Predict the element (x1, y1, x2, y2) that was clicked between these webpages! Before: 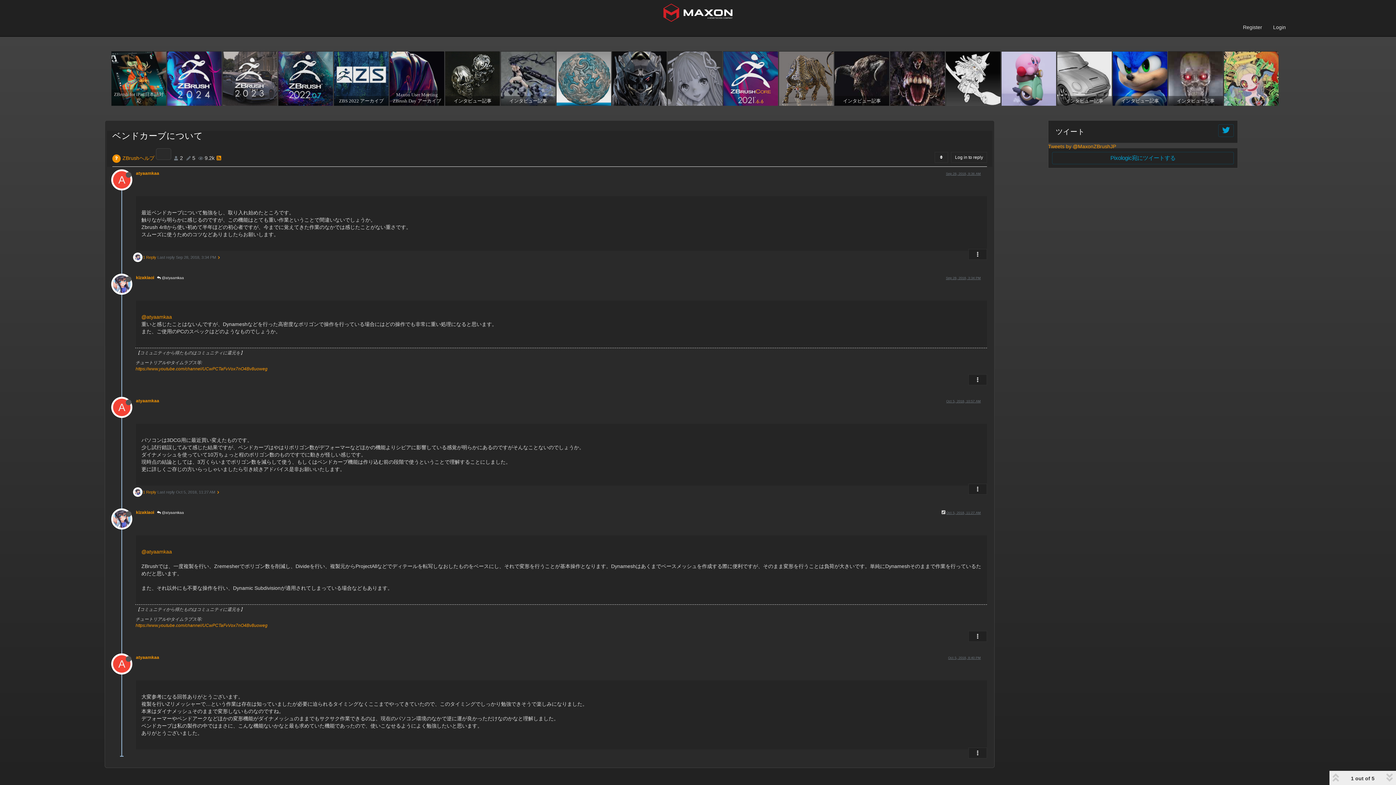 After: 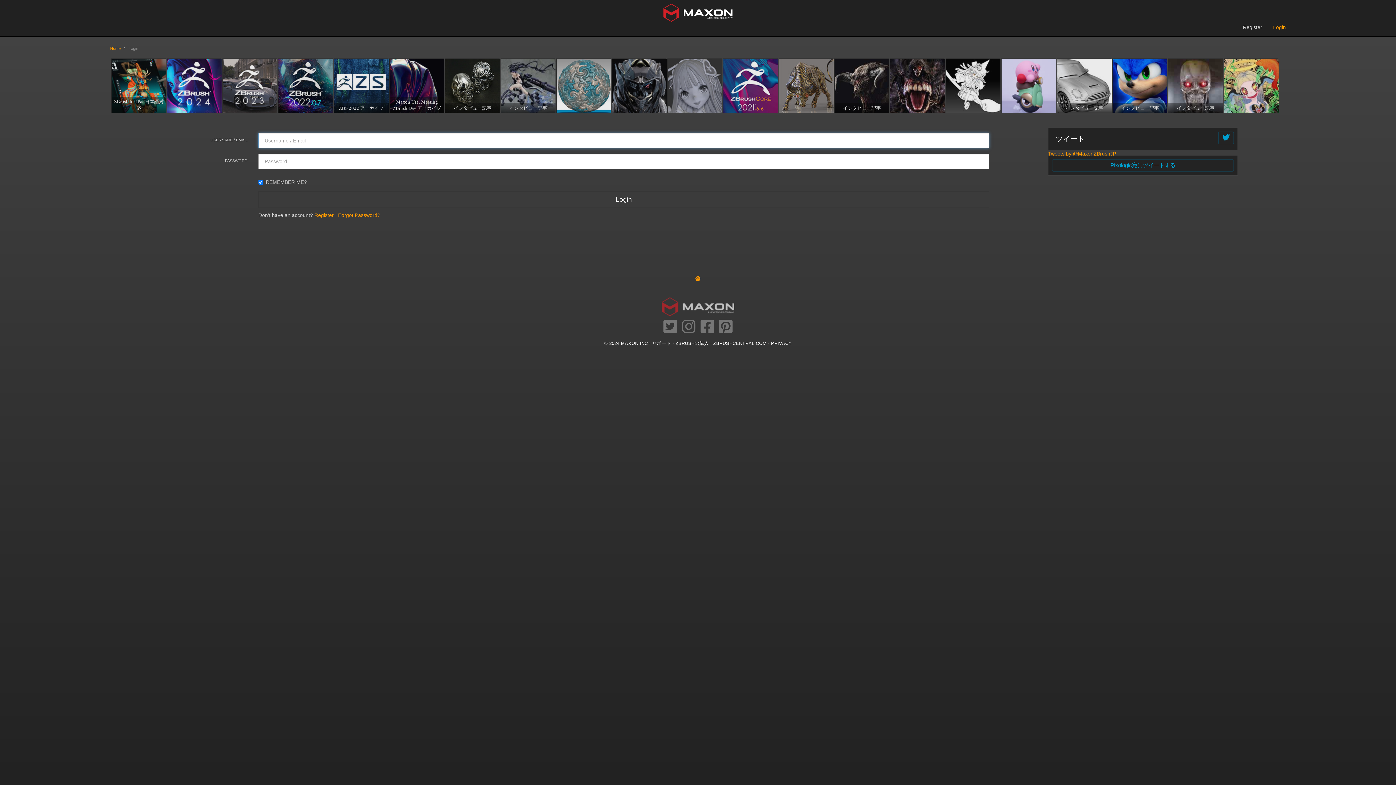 Action: label: Login bbox: (1268, 18, 1291, 36)